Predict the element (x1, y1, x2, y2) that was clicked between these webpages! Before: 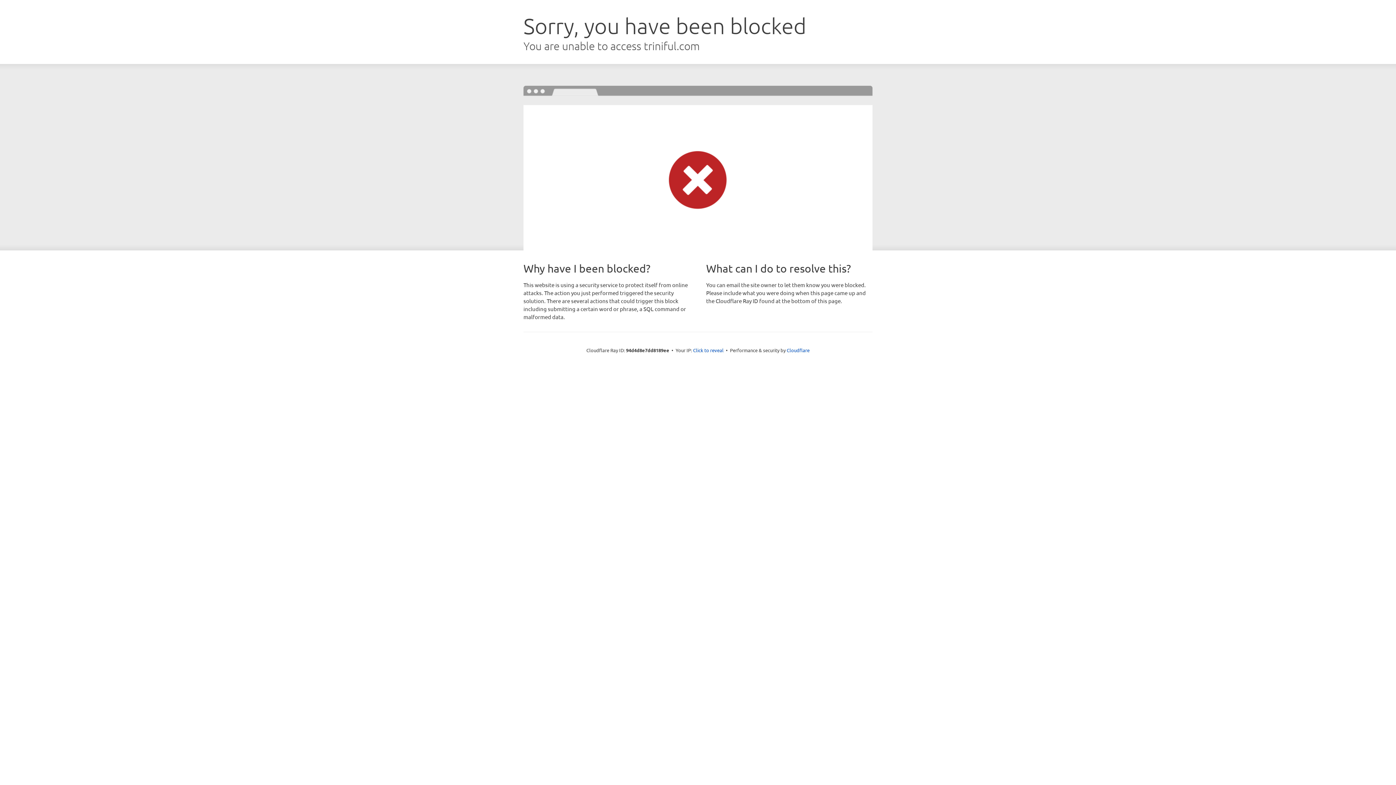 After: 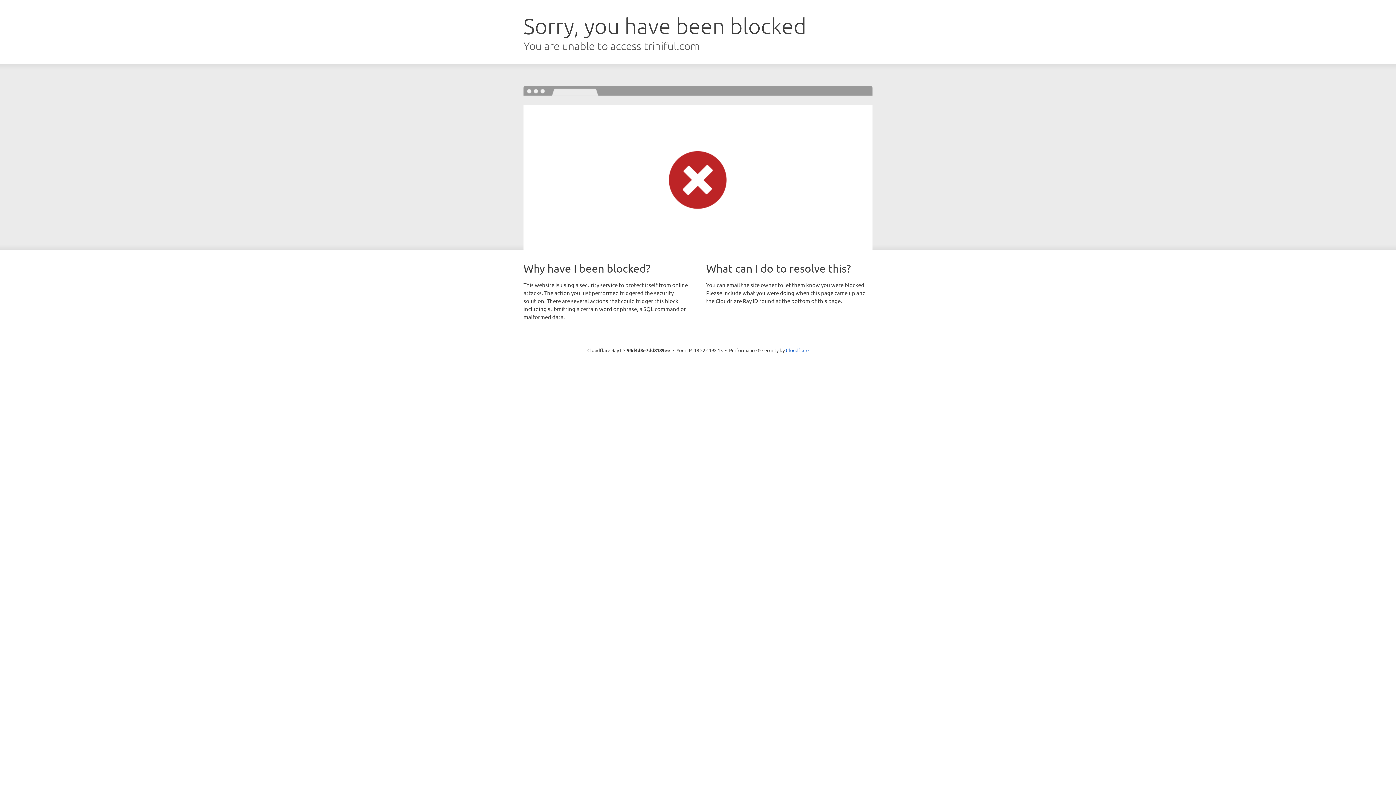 Action: label: Click to reveal bbox: (693, 346, 723, 353)